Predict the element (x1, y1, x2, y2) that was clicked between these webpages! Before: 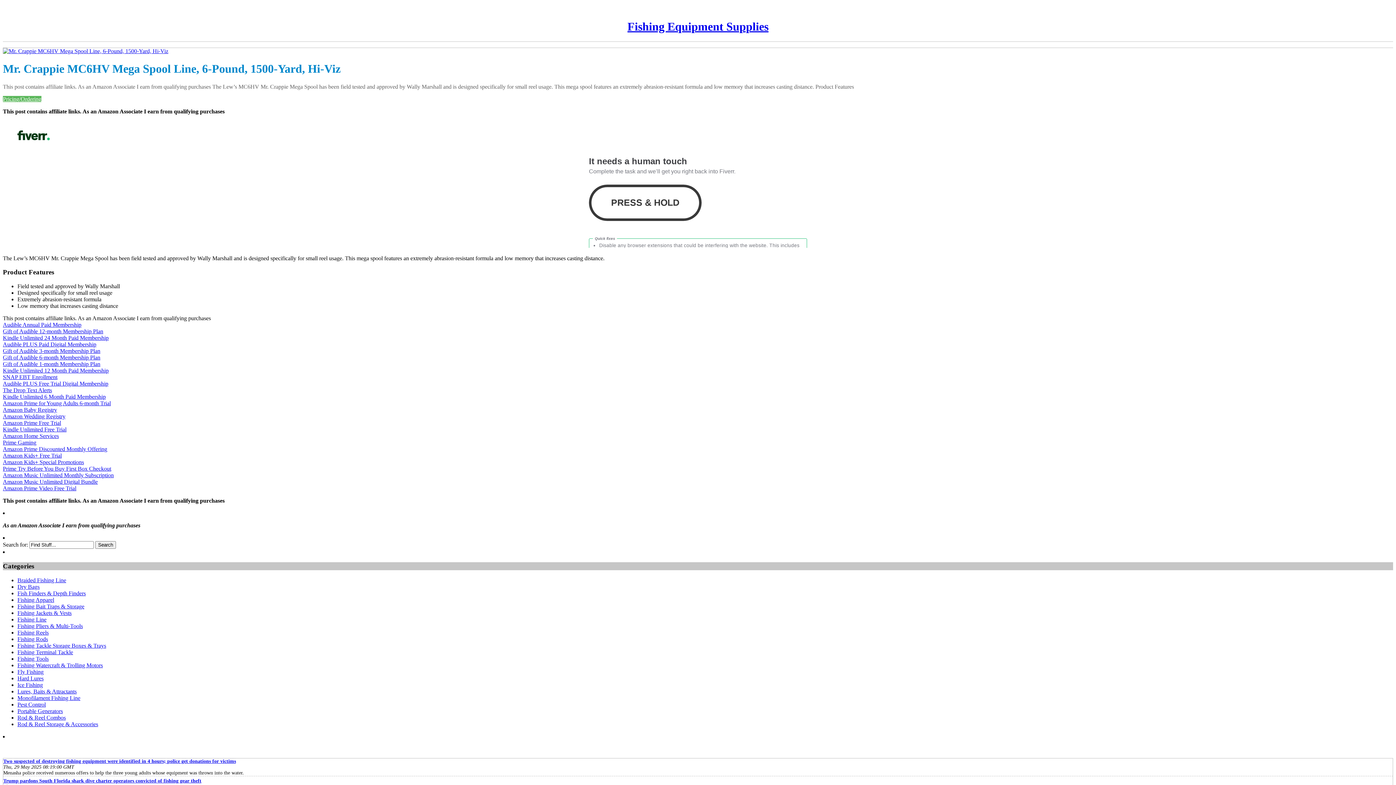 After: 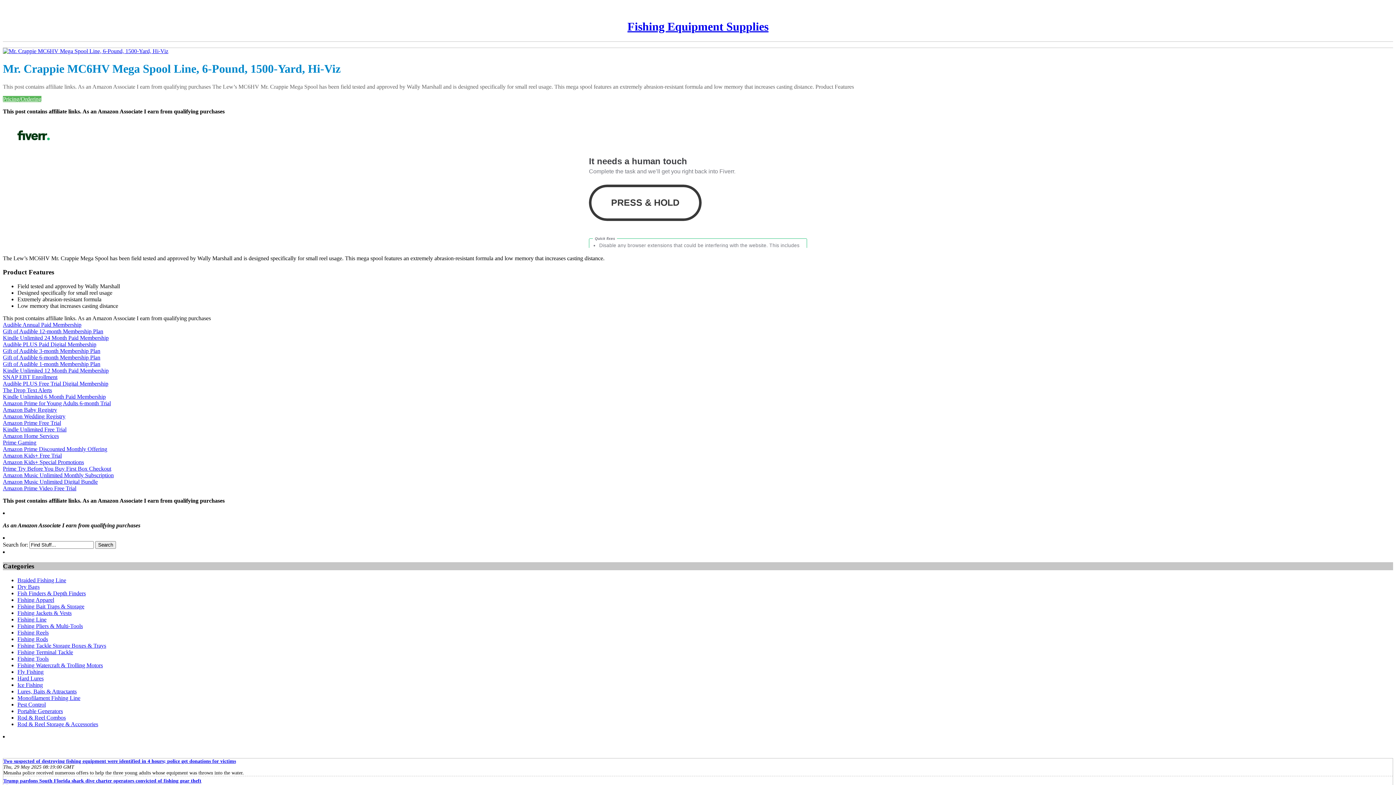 Action: label: Trump pardons South Florida shark dive charter operators convicted of fishing gear theft bbox: (3, 778, 201, 783)